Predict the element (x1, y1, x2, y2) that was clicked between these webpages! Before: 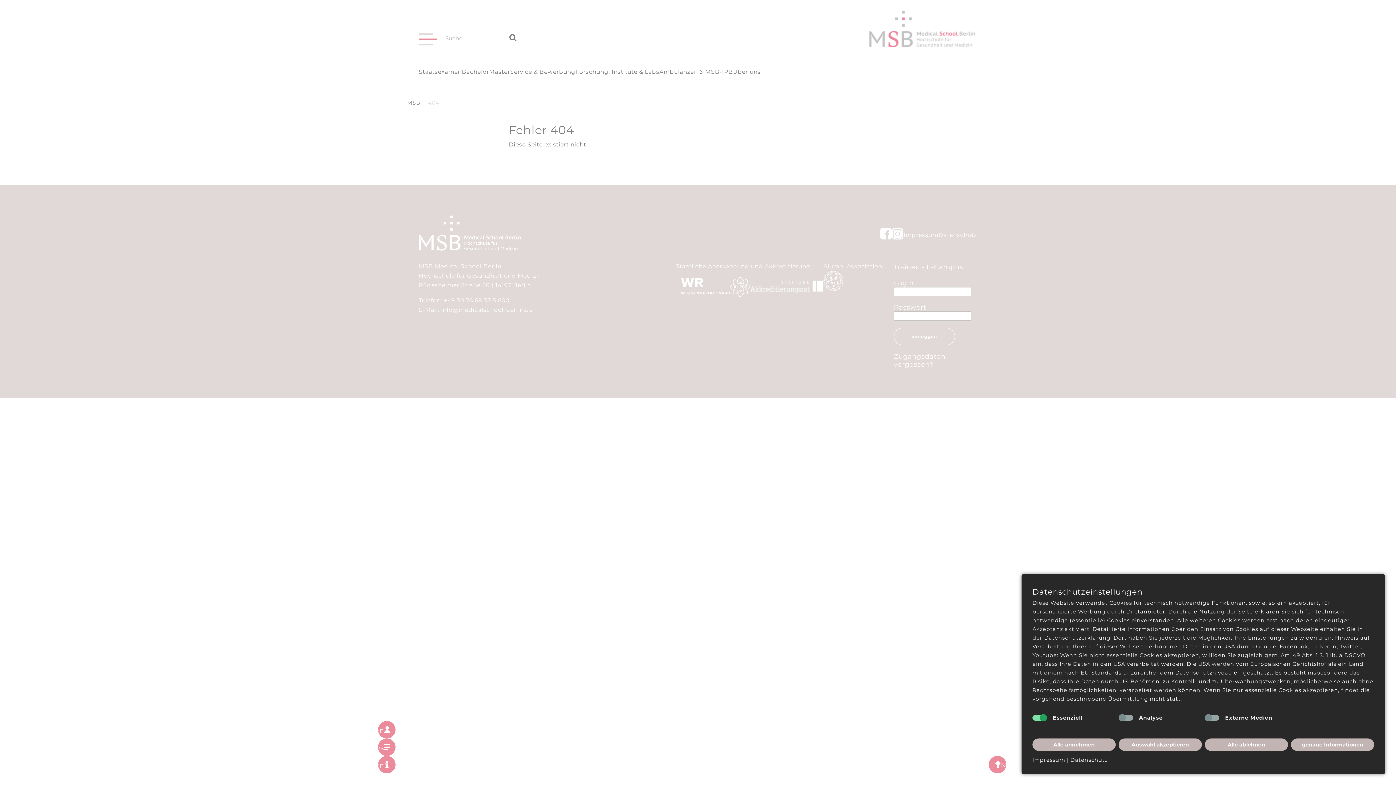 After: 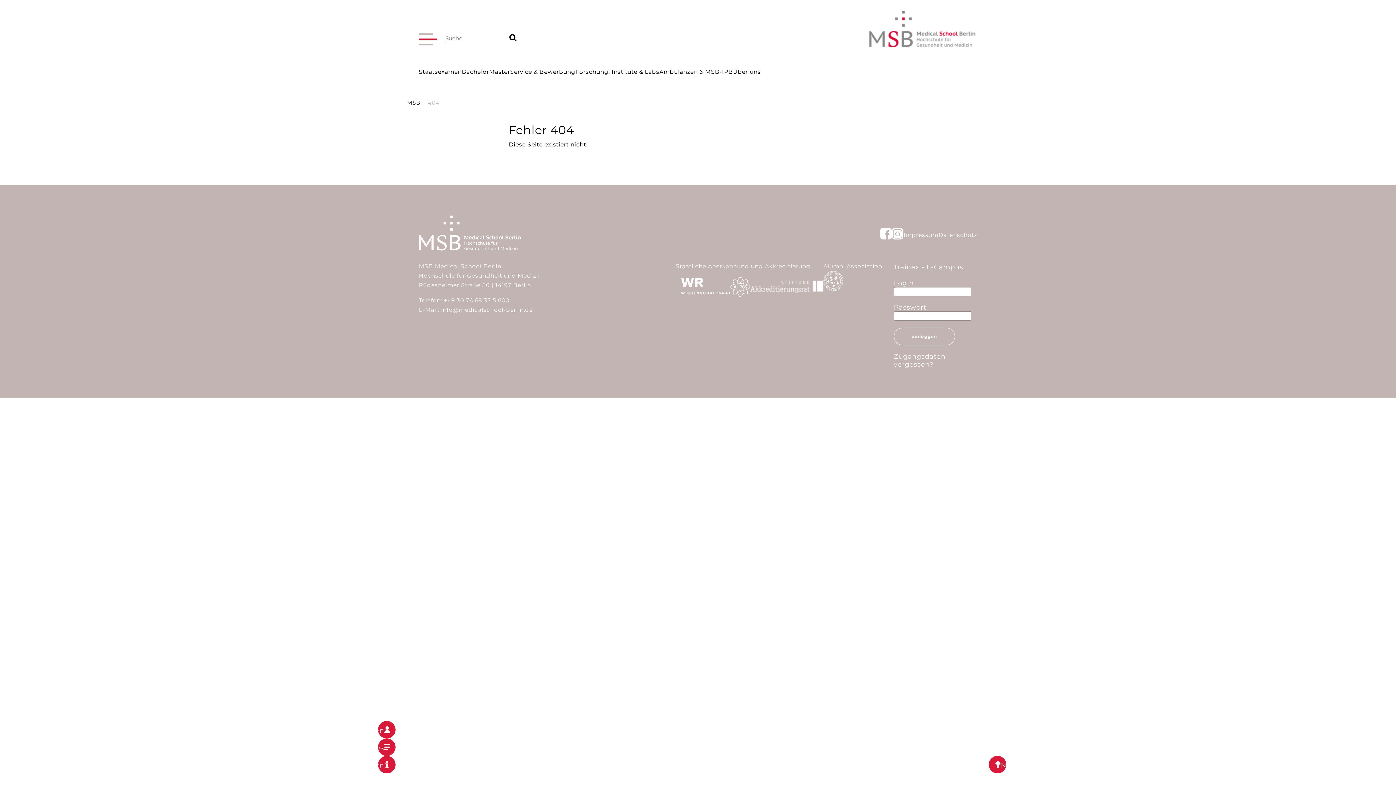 Action: bbox: (1118, 738, 1202, 751) label: Auswahl akzeptieren